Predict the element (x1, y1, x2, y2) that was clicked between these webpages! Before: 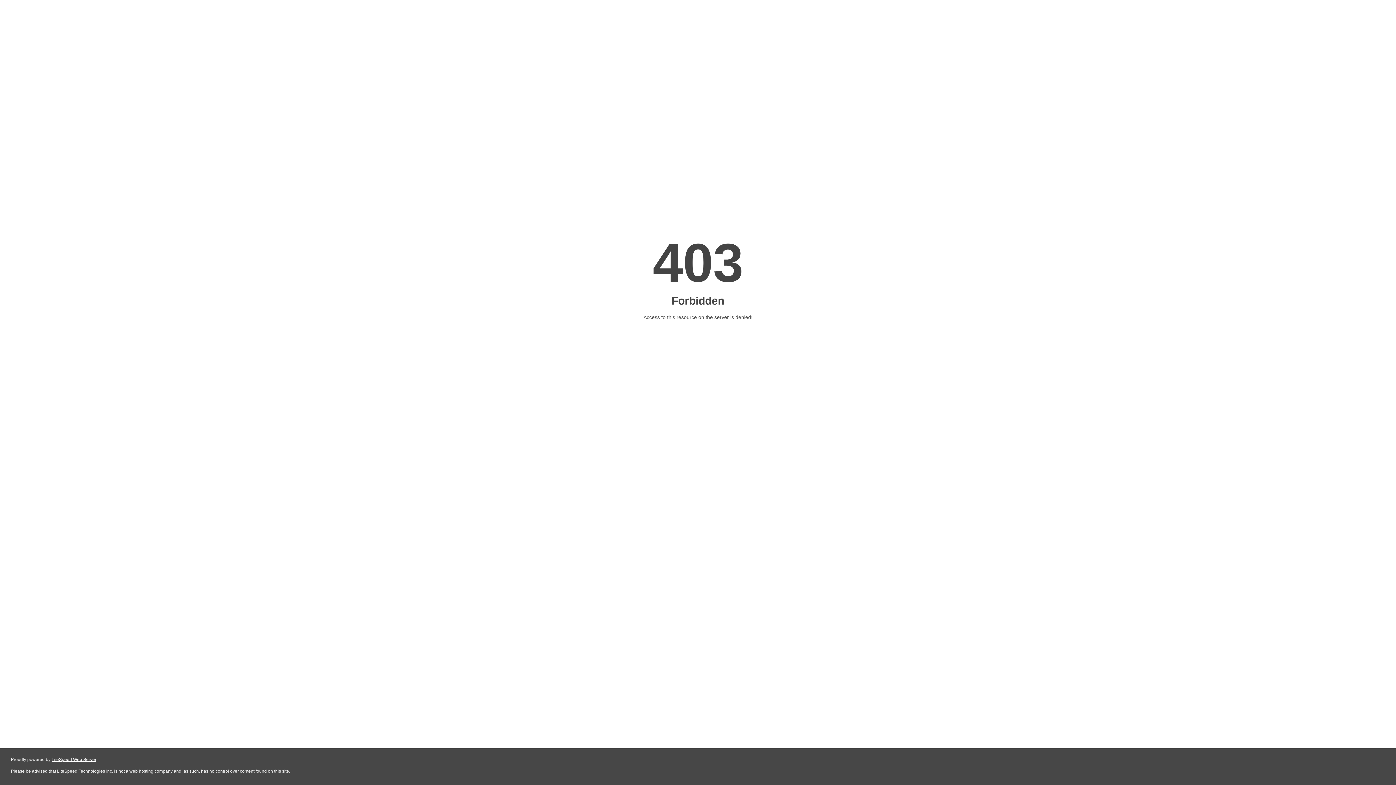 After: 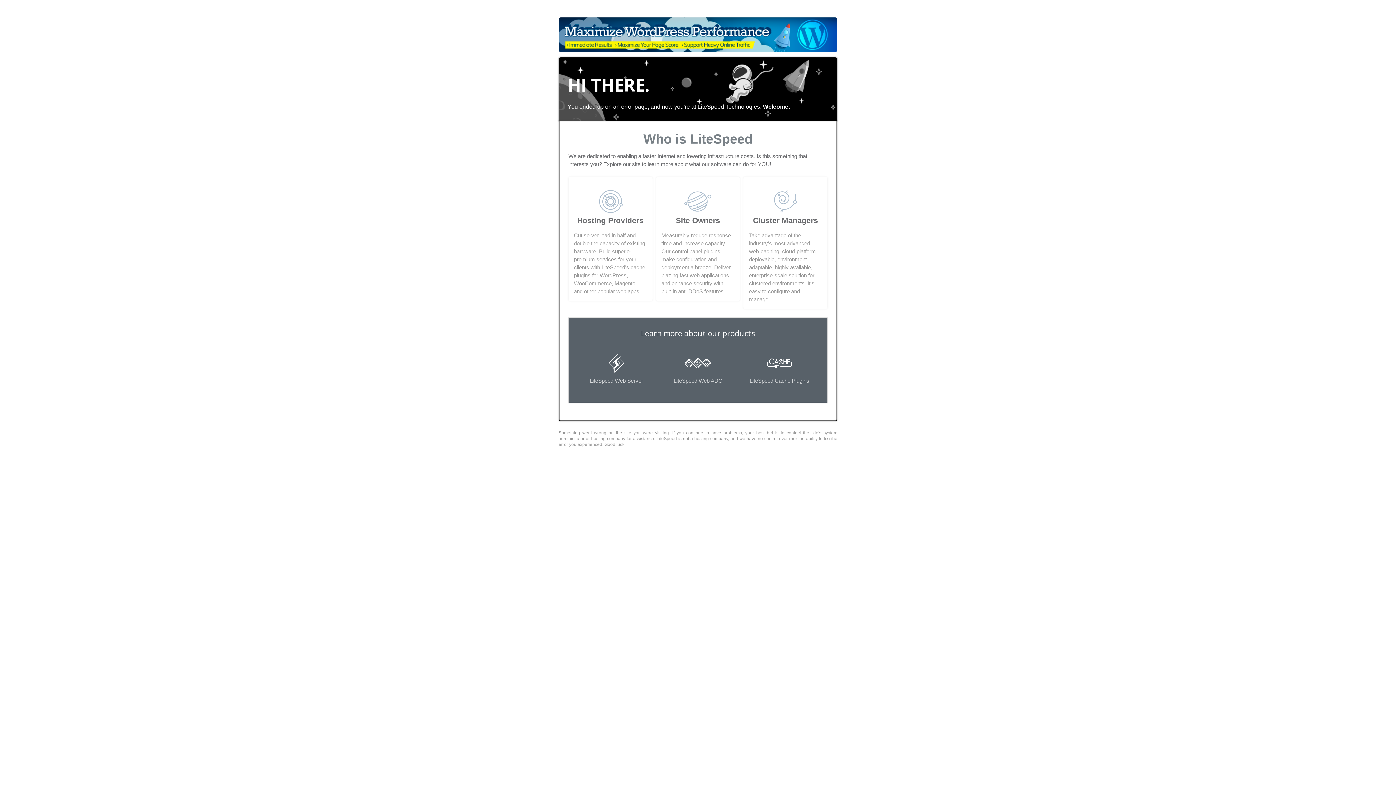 Action: label: LiteSpeed Web Server bbox: (51, 757, 96, 762)